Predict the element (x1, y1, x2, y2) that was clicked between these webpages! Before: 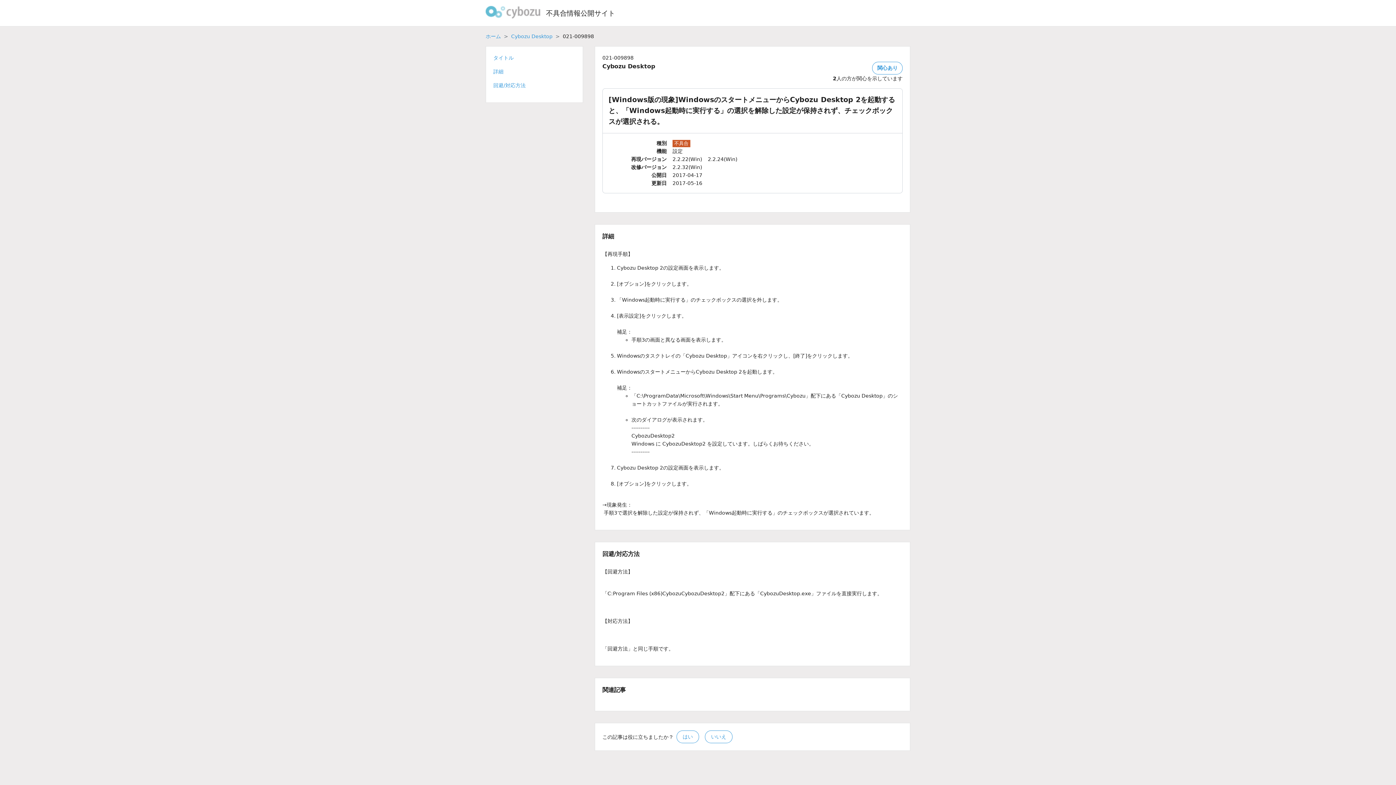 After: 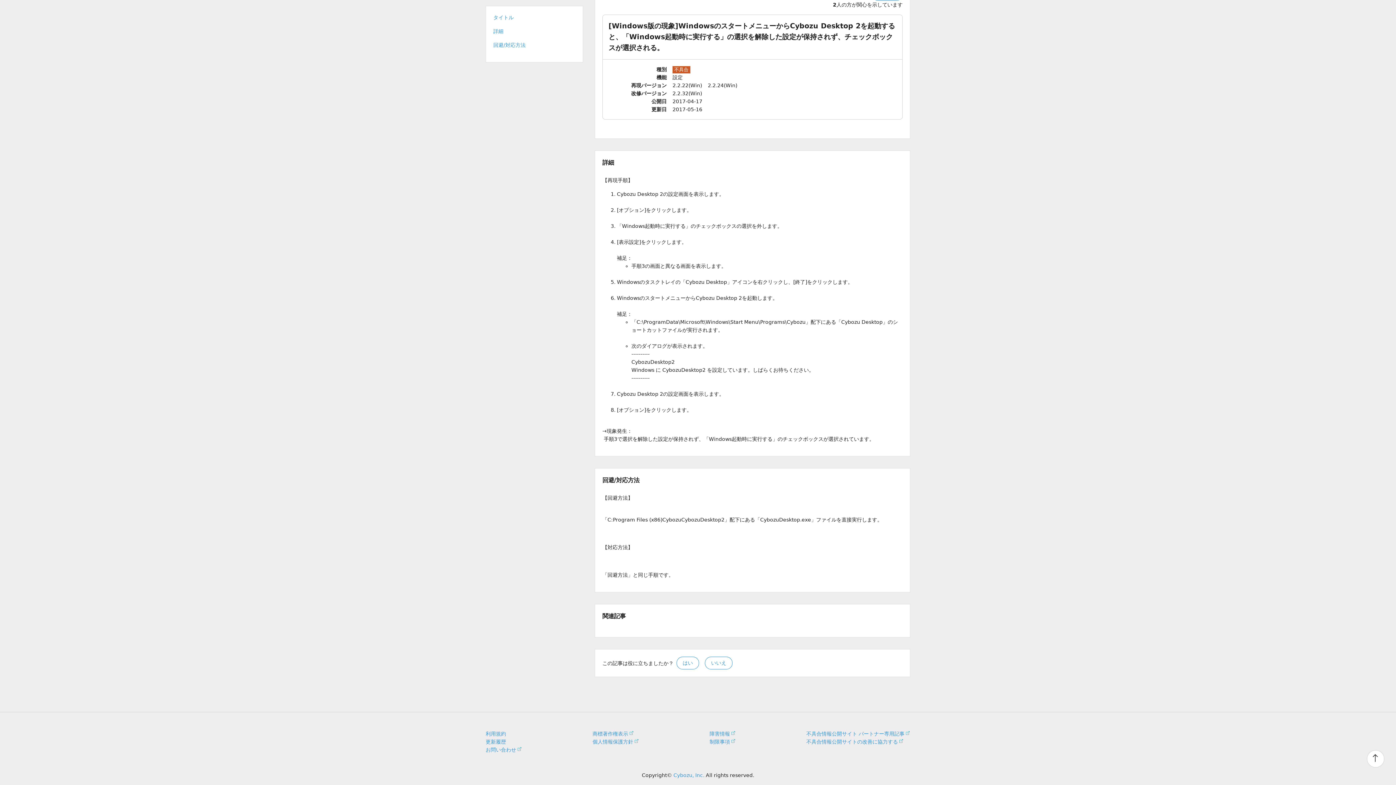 Action: bbox: (493, 82, 525, 88) label: 回避/対応方法